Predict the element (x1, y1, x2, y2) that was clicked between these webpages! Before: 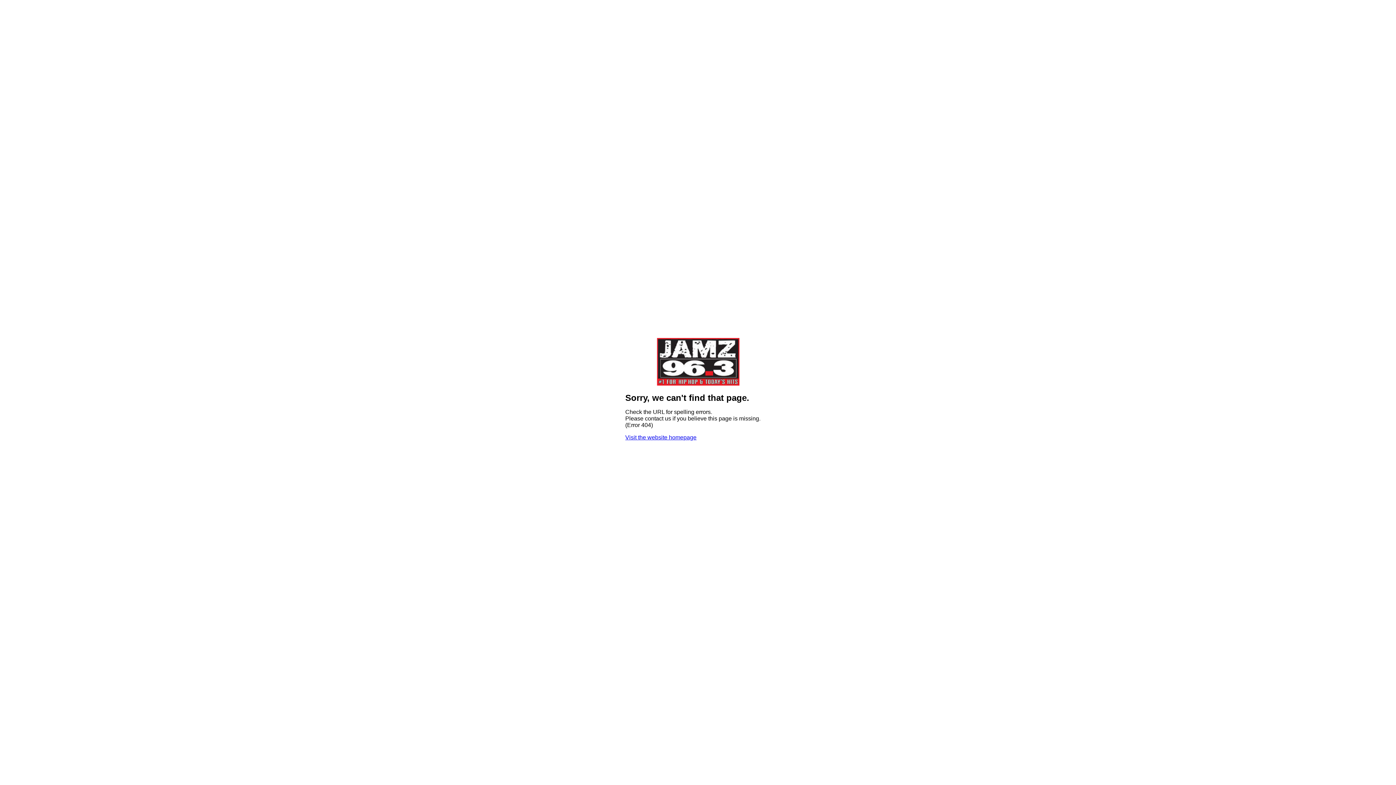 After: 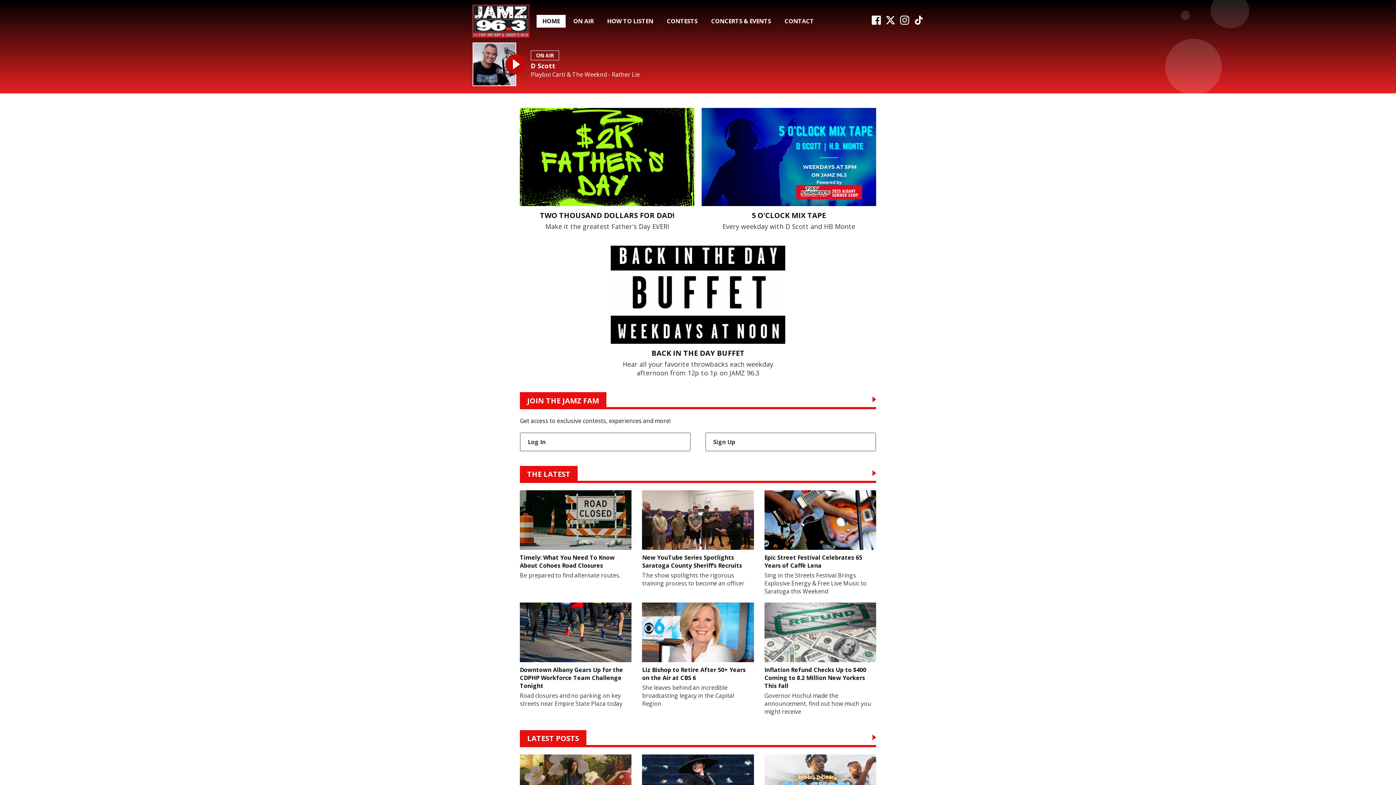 Action: bbox: (656, 380, 739, 386)